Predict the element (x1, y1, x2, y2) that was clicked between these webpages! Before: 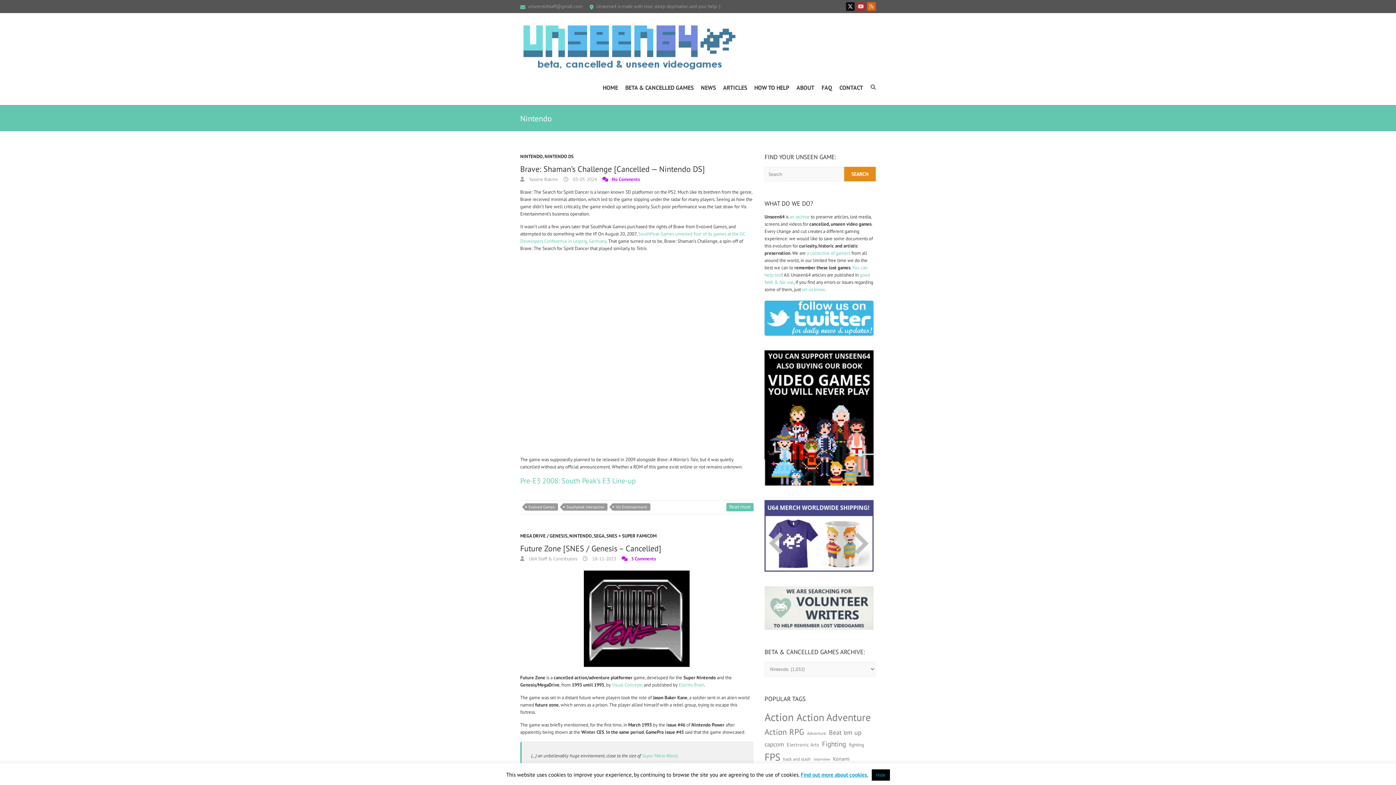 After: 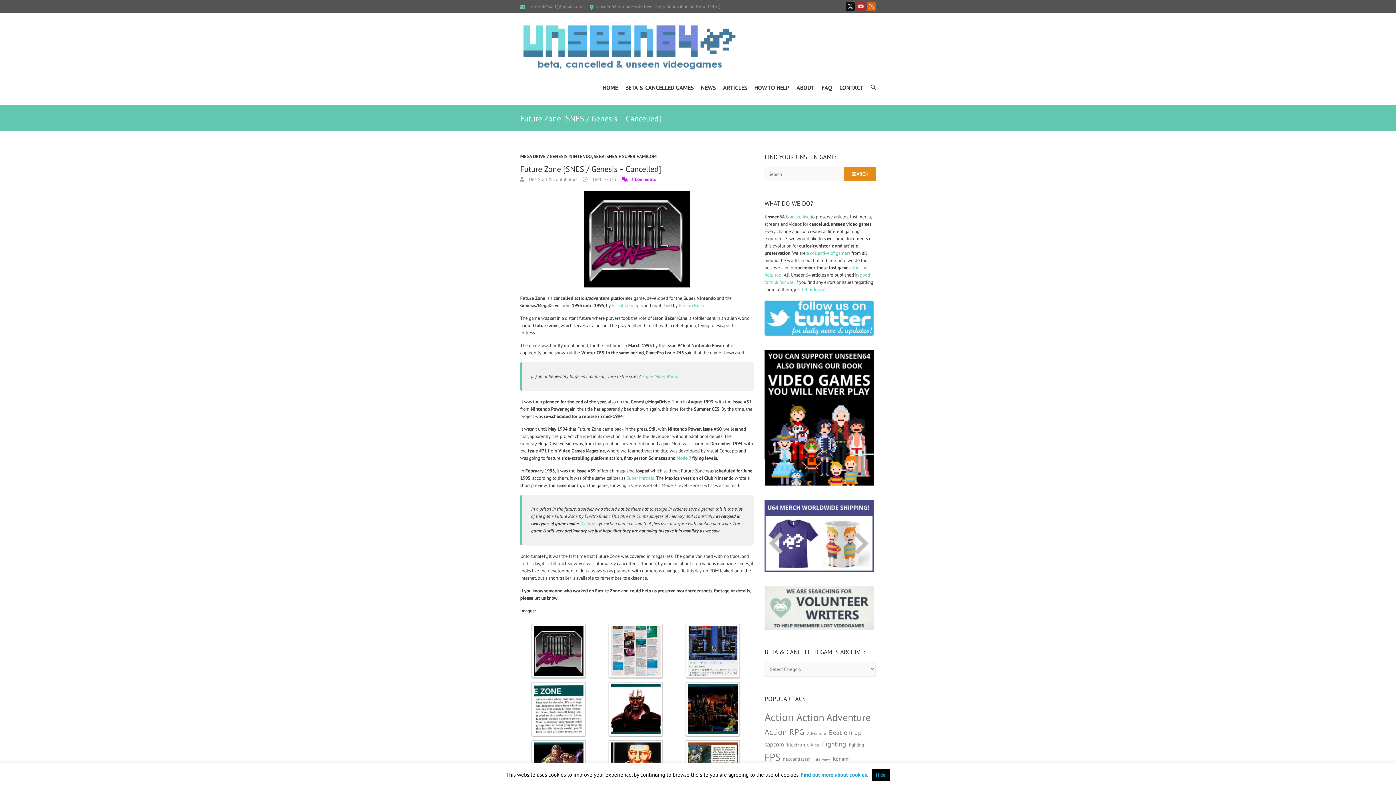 Action: bbox: (520, 543, 661, 553) label: Future Zone [SNES / Genesis – Cancelled]